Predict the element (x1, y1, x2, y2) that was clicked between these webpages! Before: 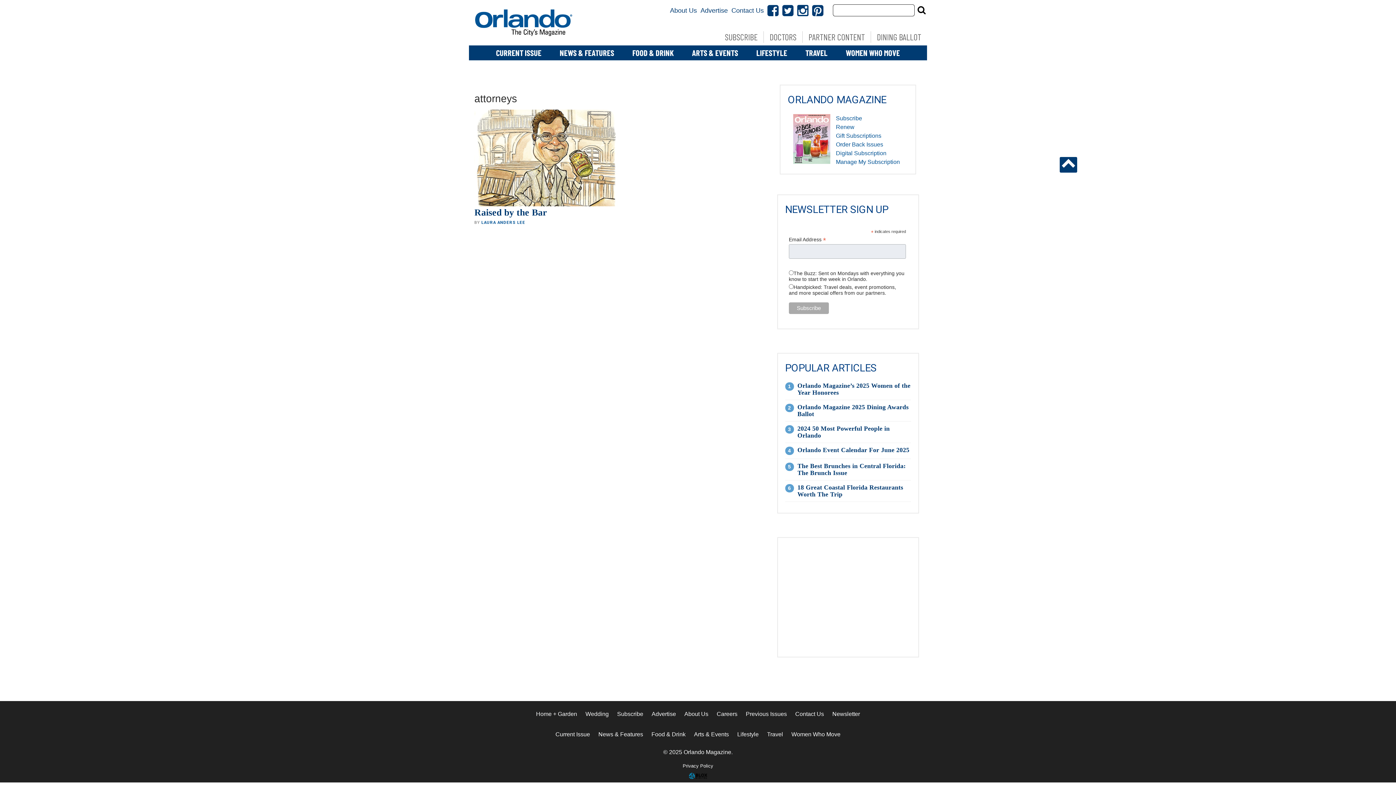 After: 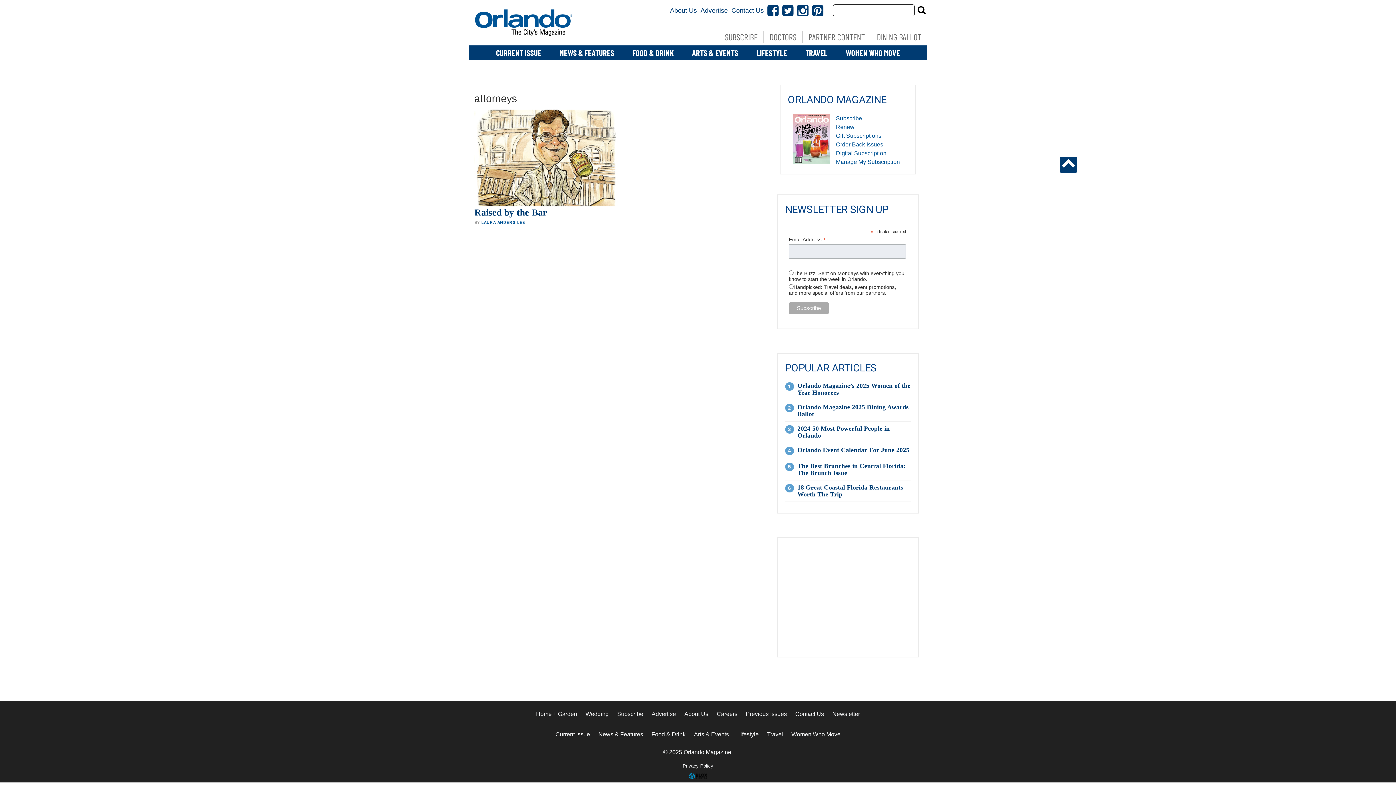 Action: bbox: (689, 772, 707, 778)